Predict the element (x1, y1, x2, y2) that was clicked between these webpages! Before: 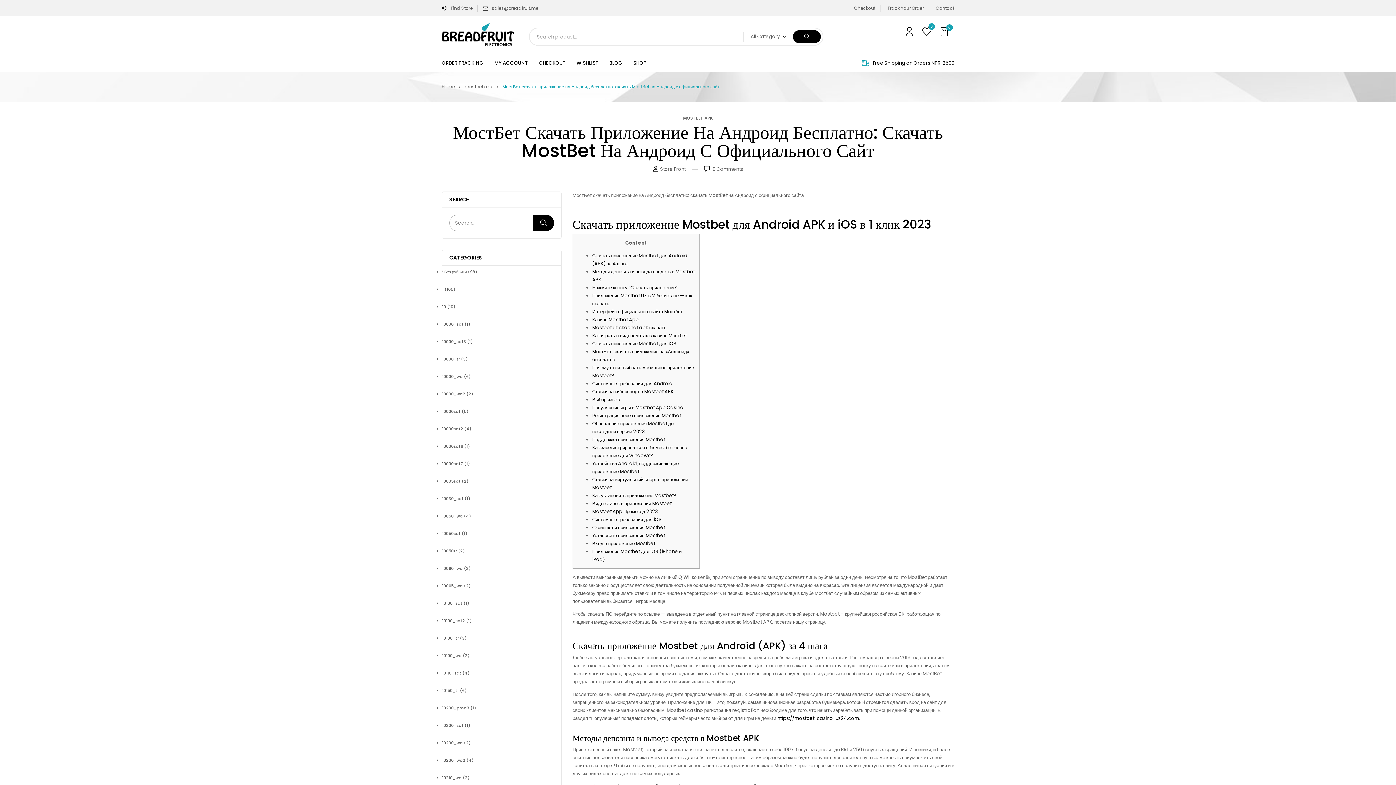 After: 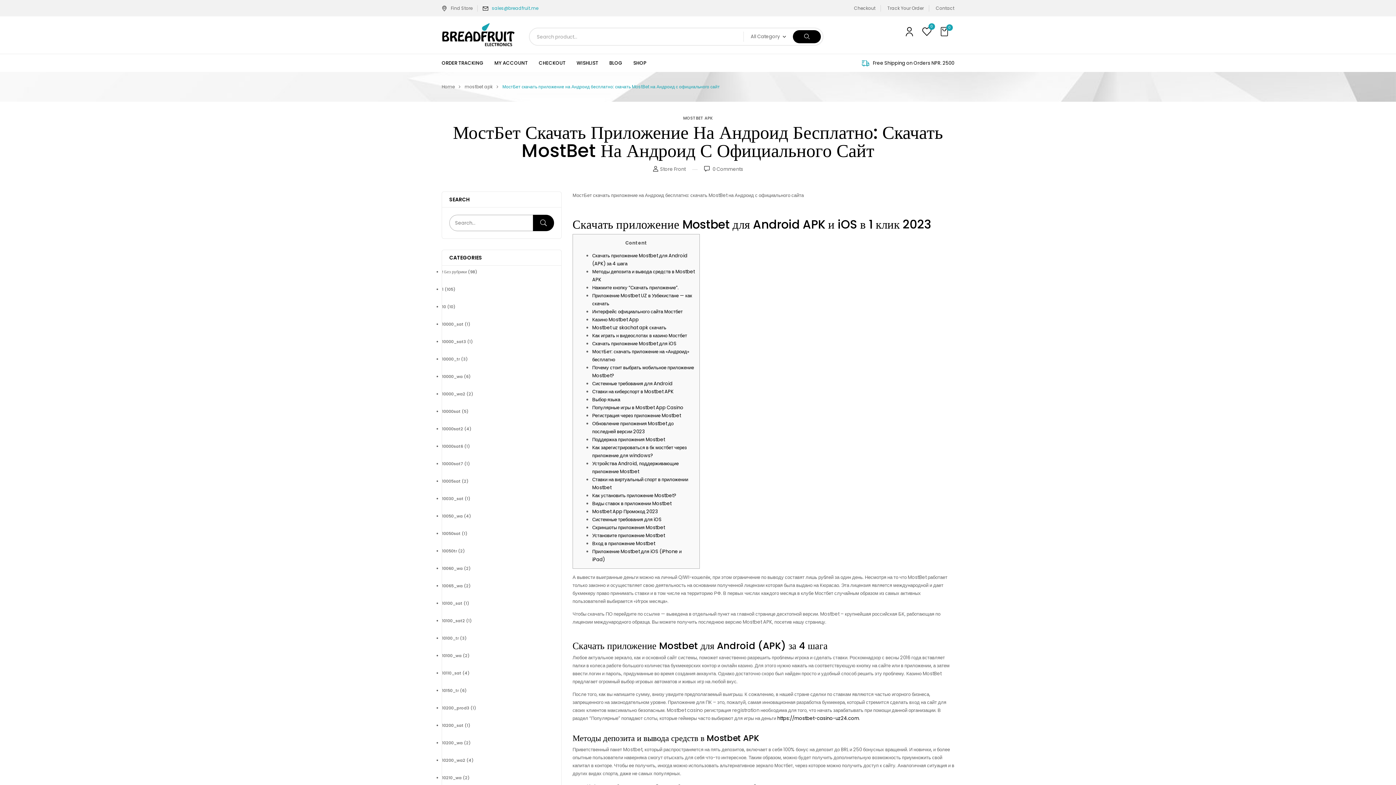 Action: bbox: (492, 5, 538, 11) label: sales@breadfruit.me